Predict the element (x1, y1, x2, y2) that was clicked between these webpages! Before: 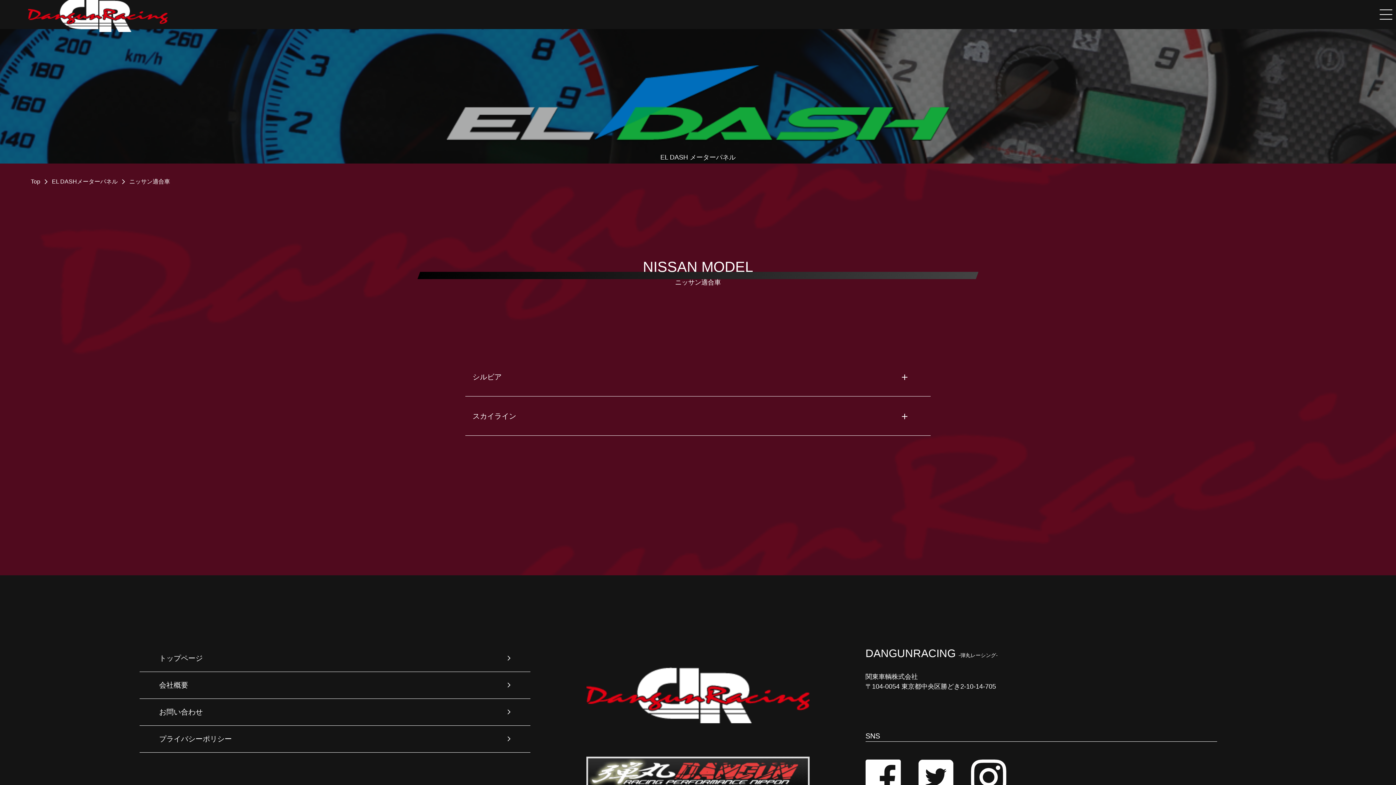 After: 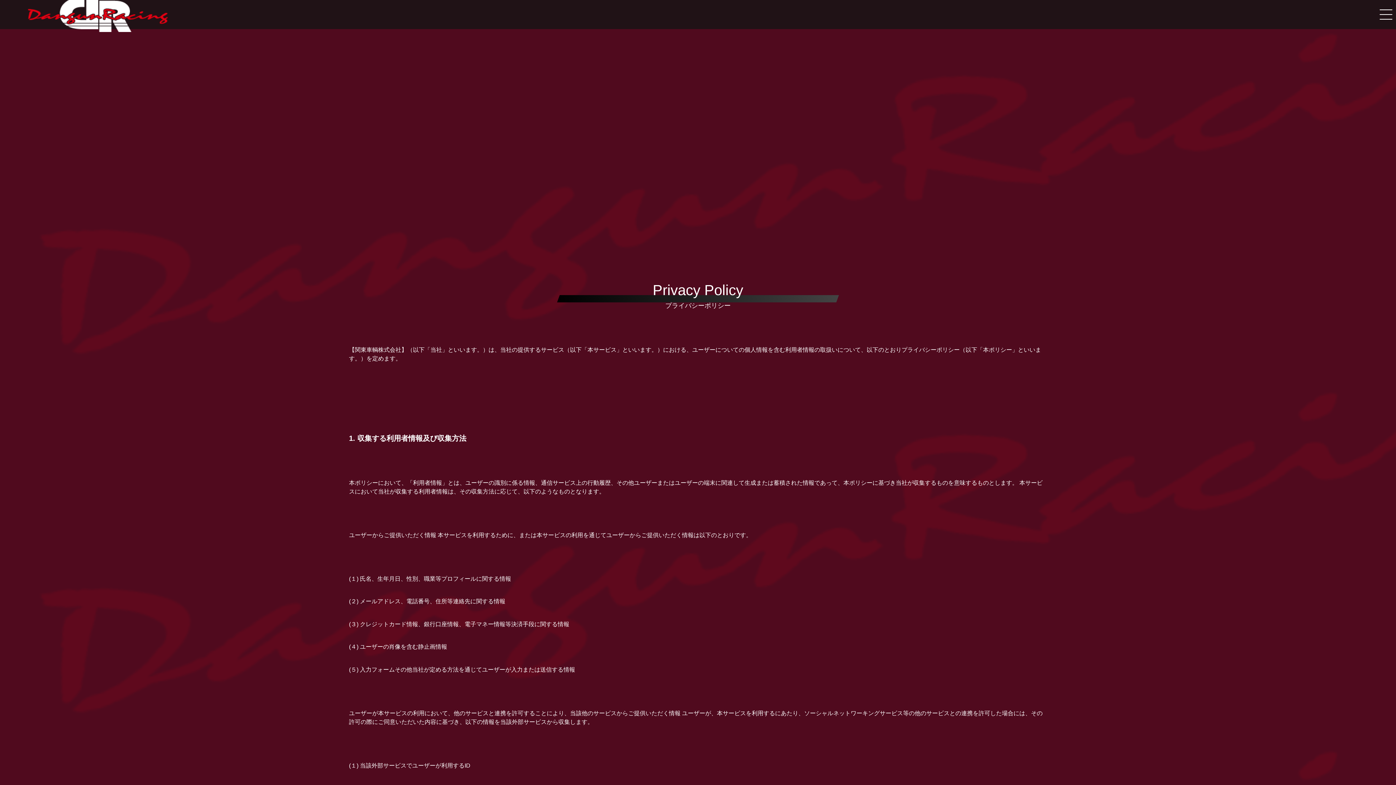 Action: bbox: (159, 733, 530, 744) label: プライバシーポリシー